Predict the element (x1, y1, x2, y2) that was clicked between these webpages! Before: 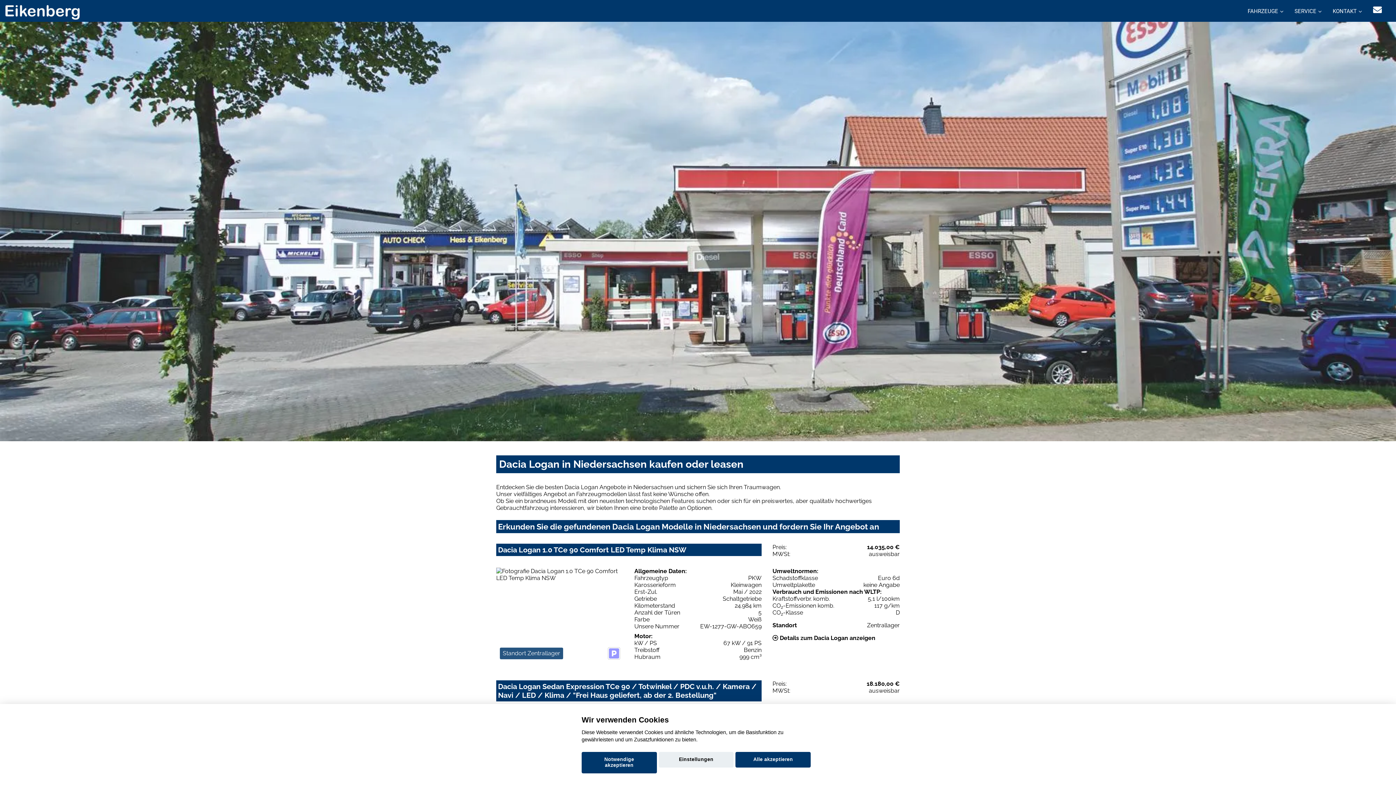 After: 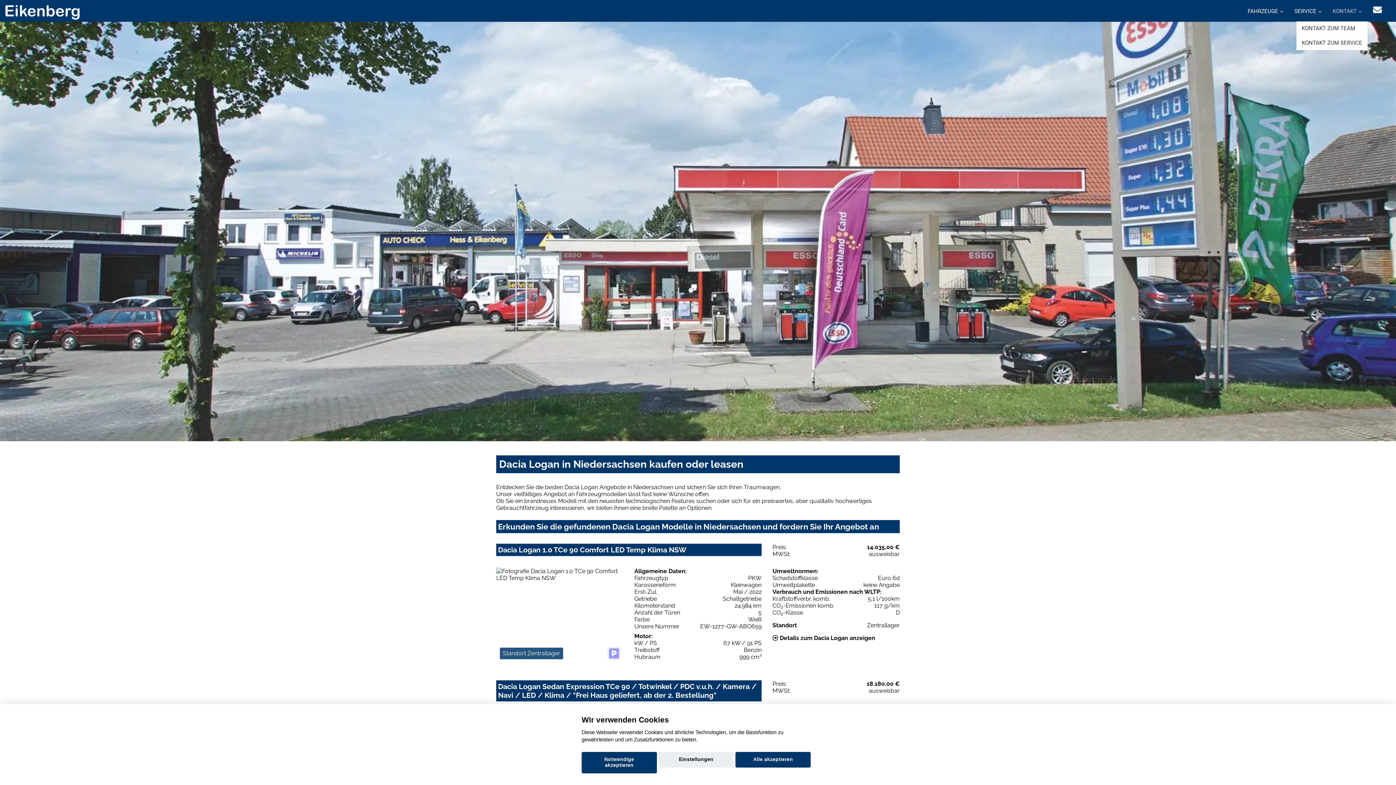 Action: bbox: (1327, 0, 1368, 21) label: KONTAKT